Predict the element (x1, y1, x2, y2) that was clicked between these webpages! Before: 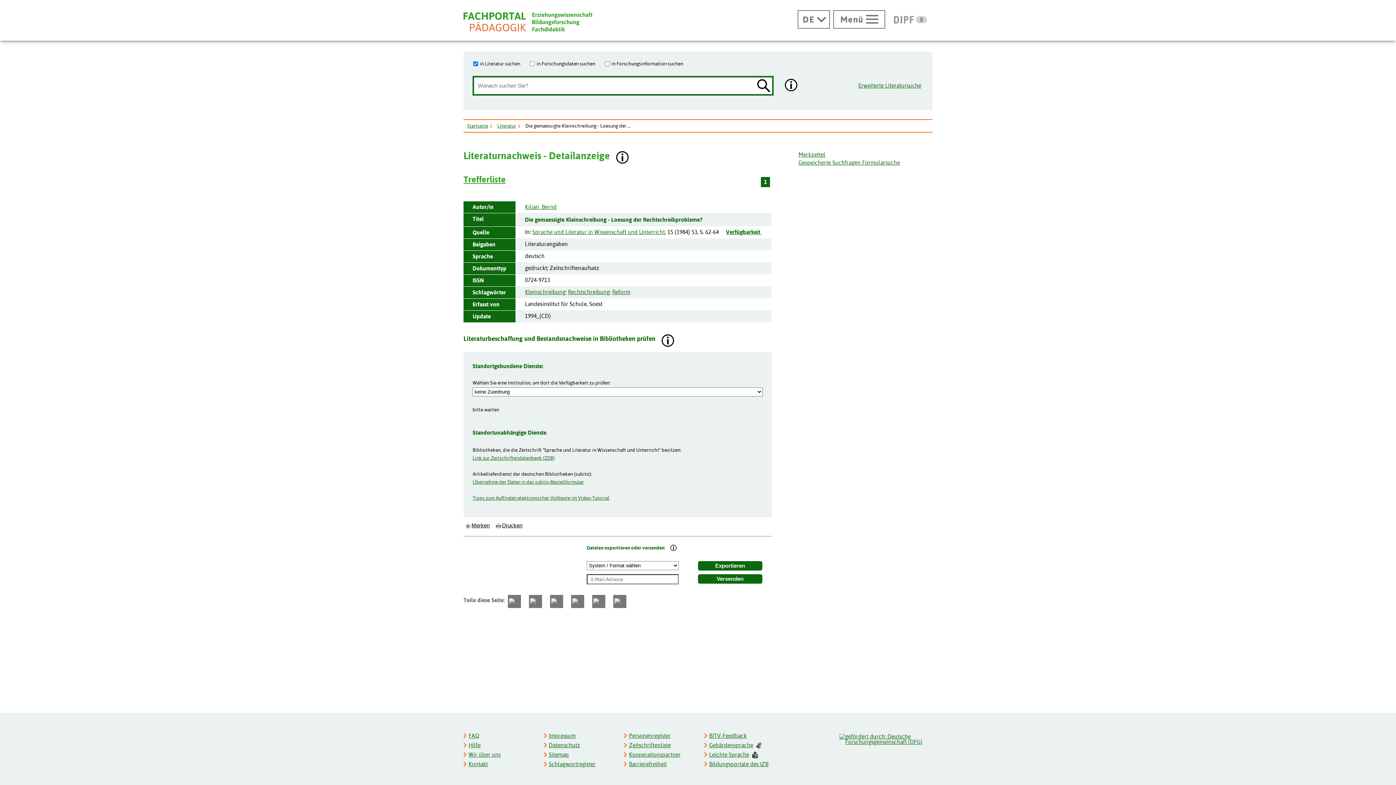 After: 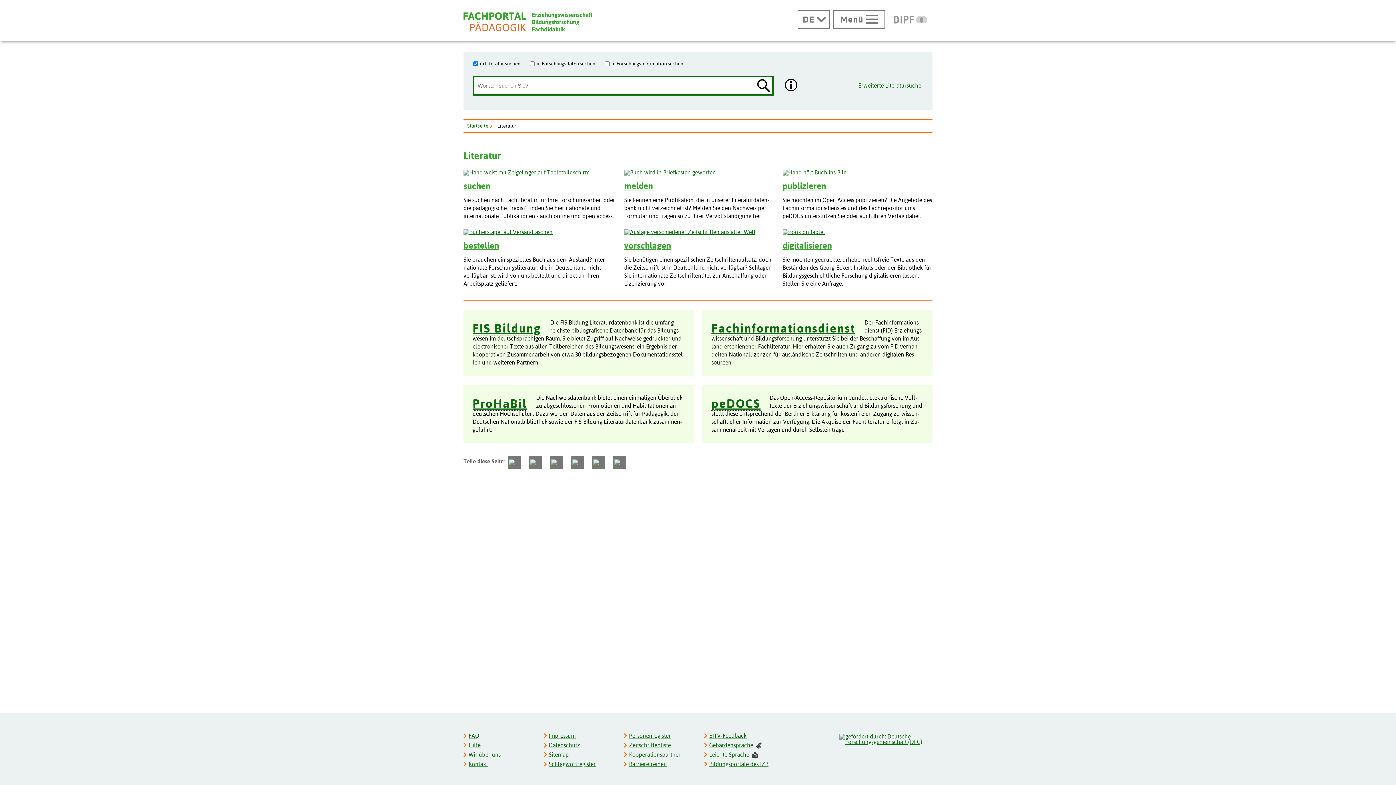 Action: bbox: (495, 119, 516, 131) label: Literatur